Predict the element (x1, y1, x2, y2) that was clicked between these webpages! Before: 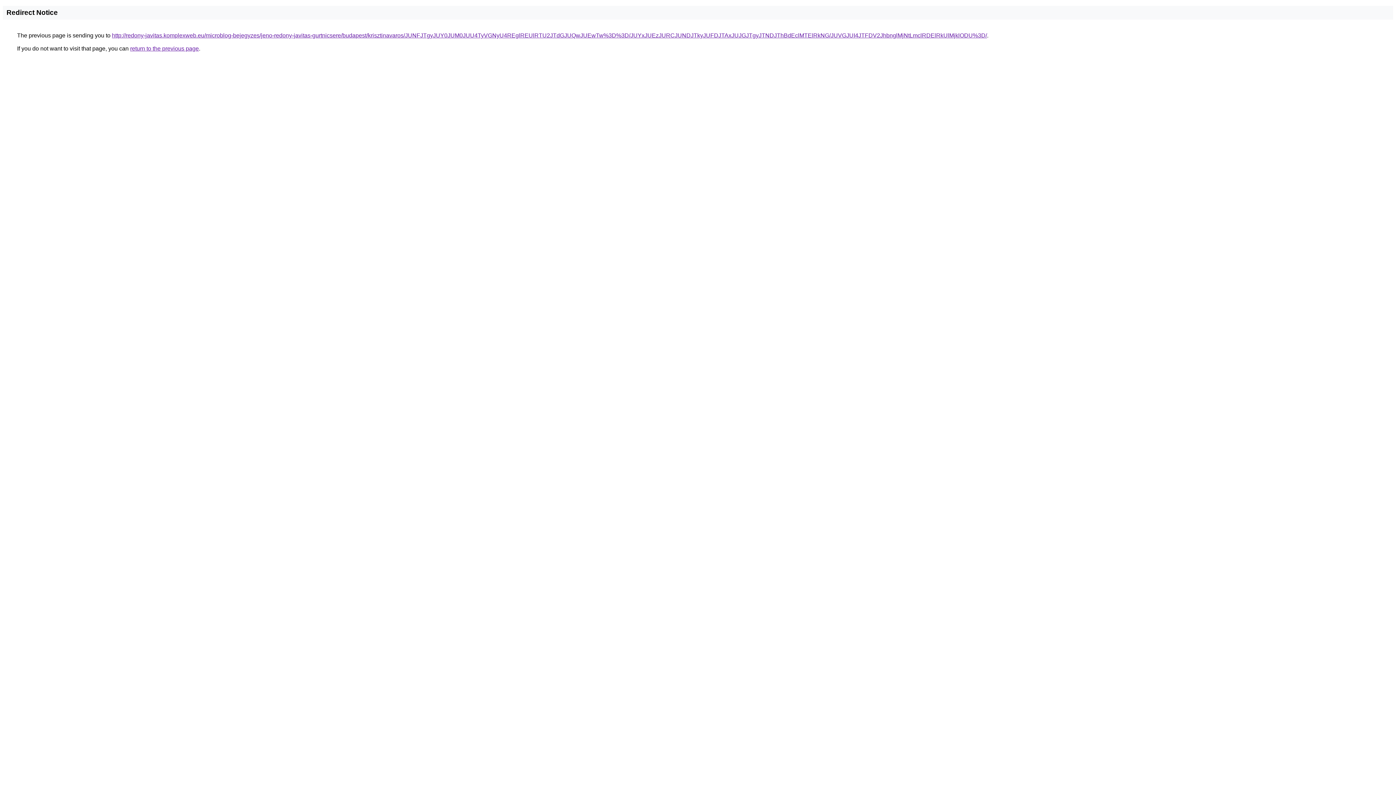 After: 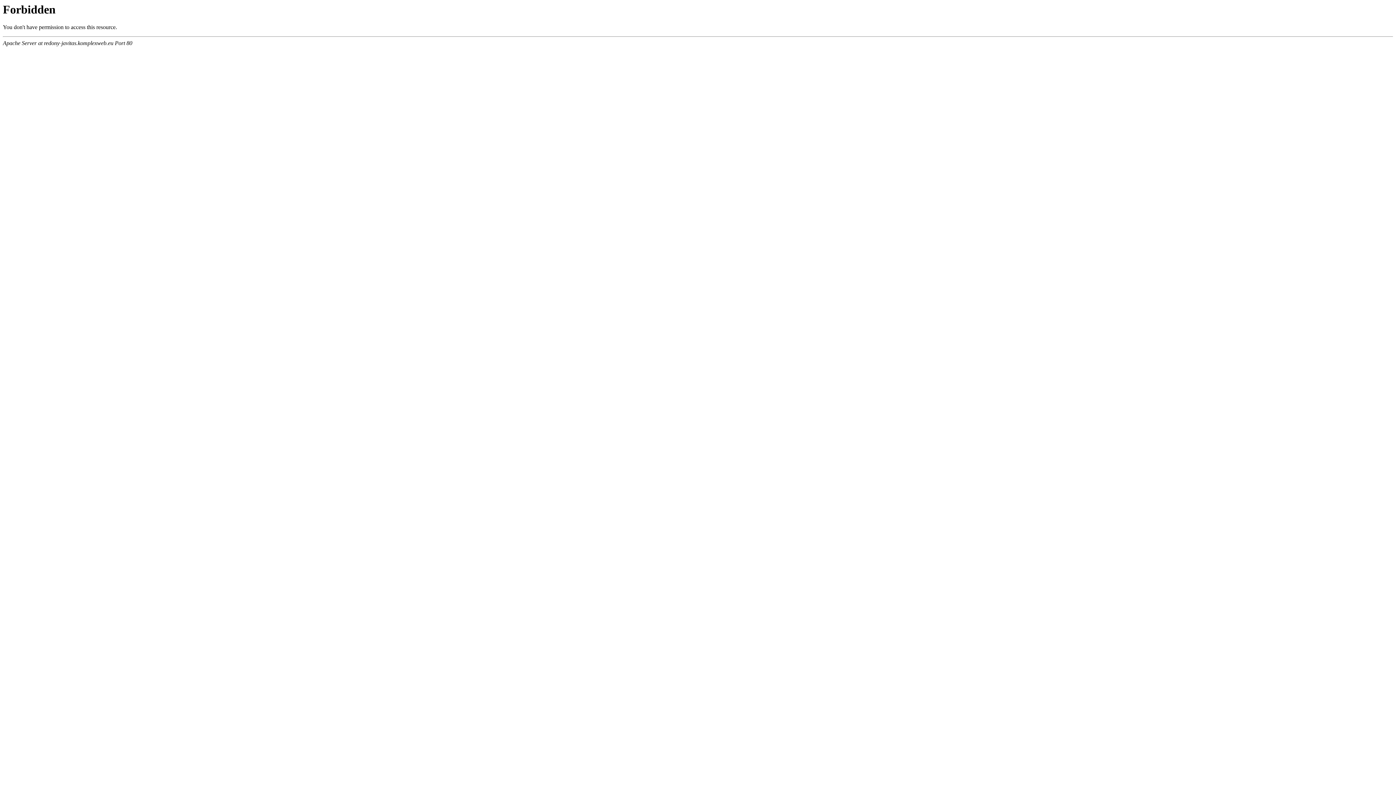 Action: label: http://redony-javitas.komplexweb.eu/microblog-bejegyzes/jeno-redony-javitas-gurtnicsere/budapest/krisztinavaros/JUNFJTgyJUY0JUM0JUU4TyVGNyU4REglREUlRTU2JTdGJUQwJUEwTw%3D%3D/JUYxJUEzJURCJUNDJTkyJUFDJTAxJUJGJTgyJTNDJThBdEclMTElRkNG/JUVGJUI4JTFDV2JhbnglMjNtLmclRDElRkUlMjklODU%3D/ bbox: (112, 32, 987, 38)